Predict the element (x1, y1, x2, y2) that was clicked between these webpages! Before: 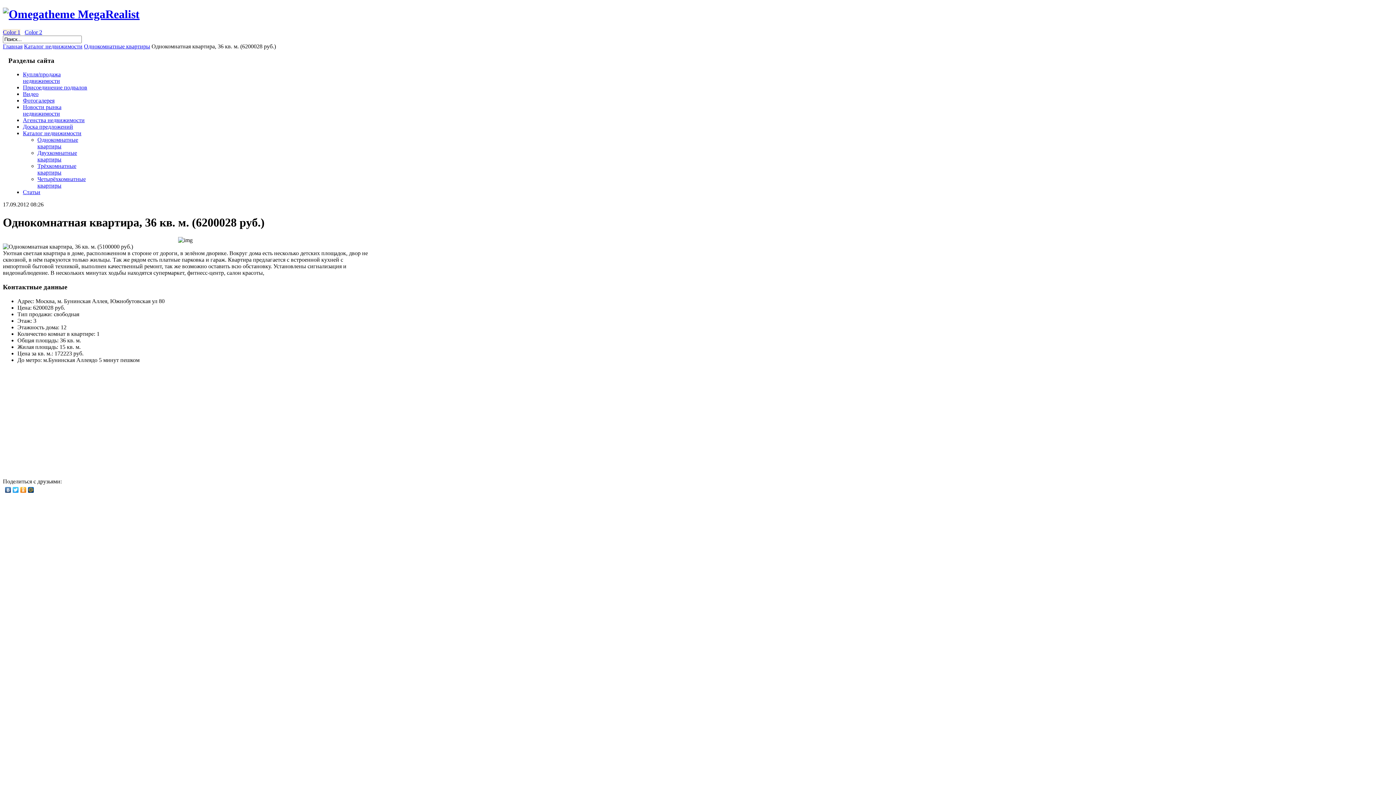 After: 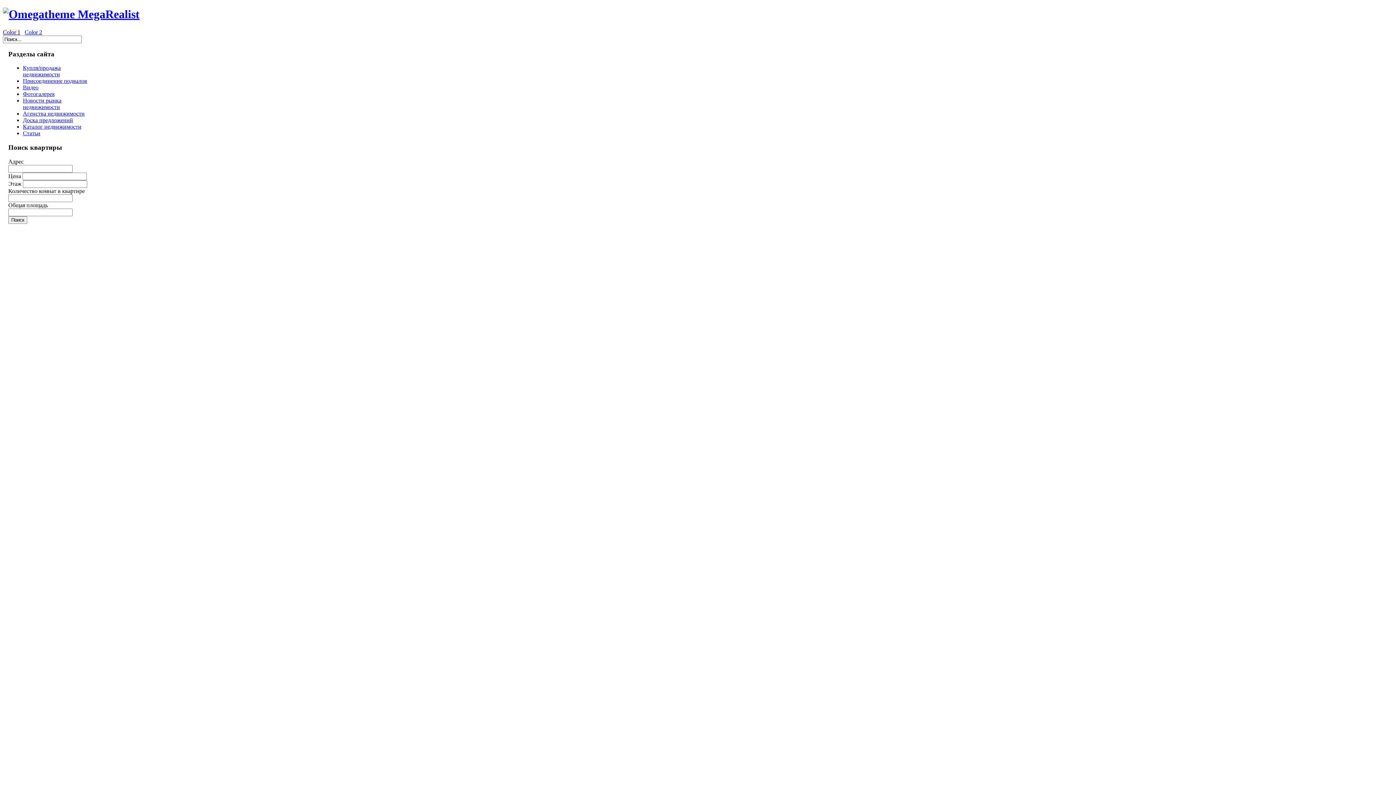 Action: bbox: (2, 7, 139, 20)